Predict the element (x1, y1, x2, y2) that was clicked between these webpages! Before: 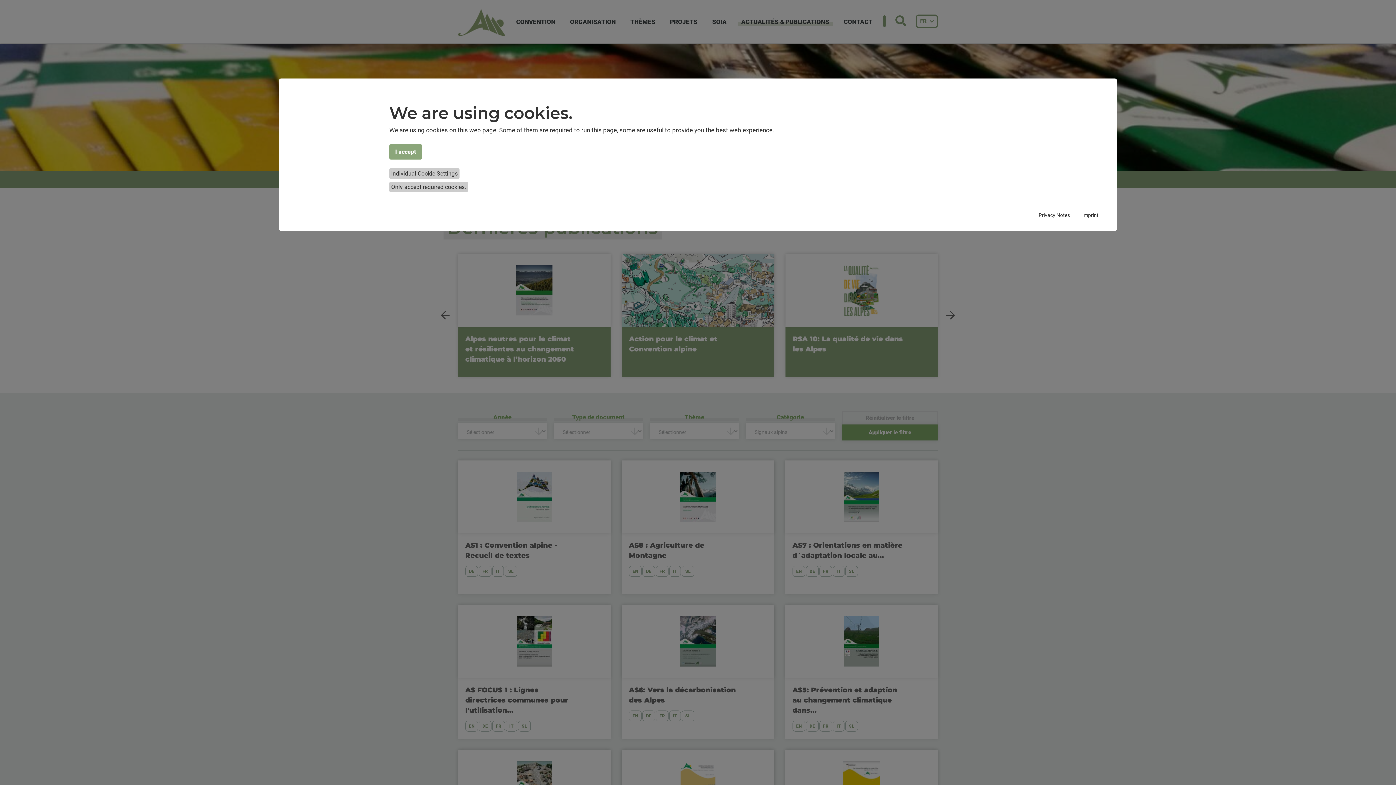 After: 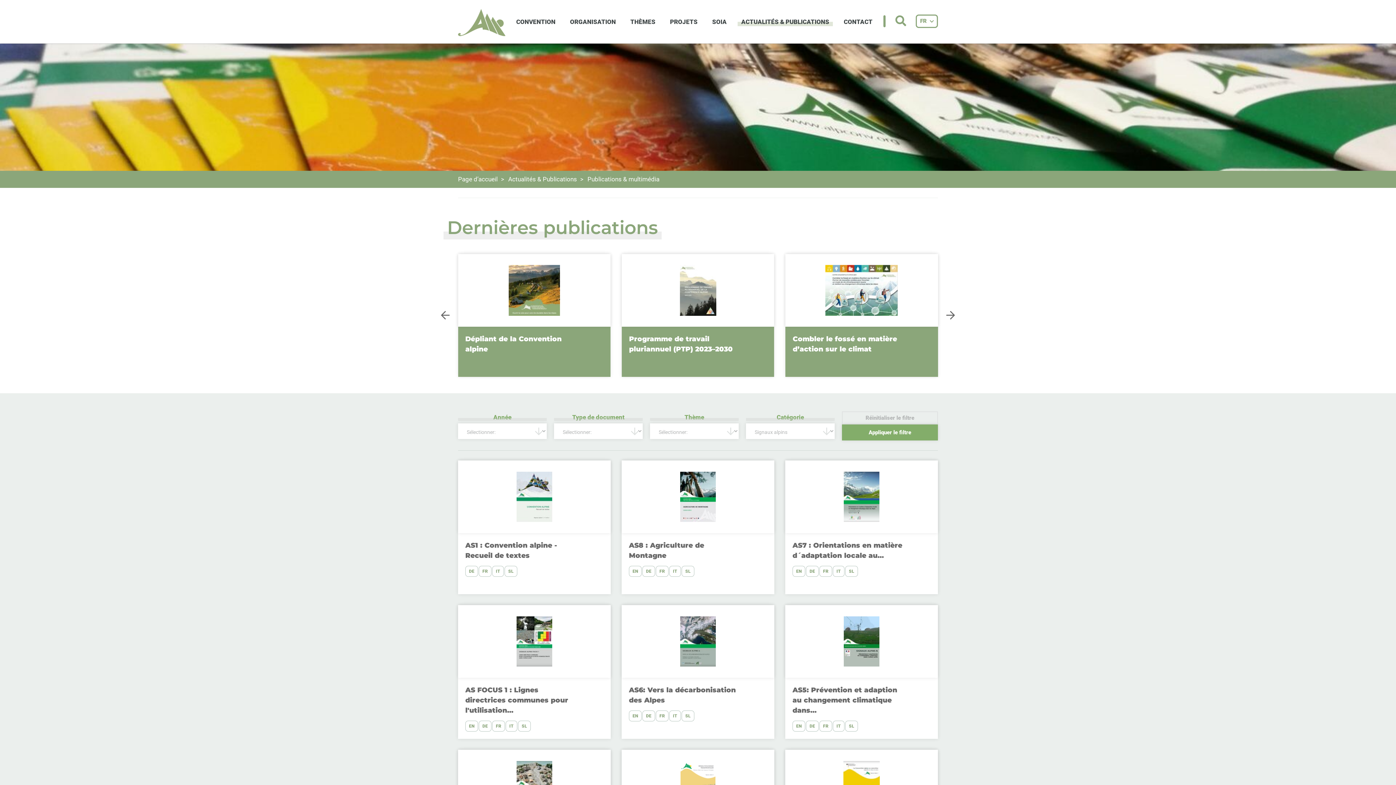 Action: bbox: (389, 181, 468, 192) label: Only accept required cookies.